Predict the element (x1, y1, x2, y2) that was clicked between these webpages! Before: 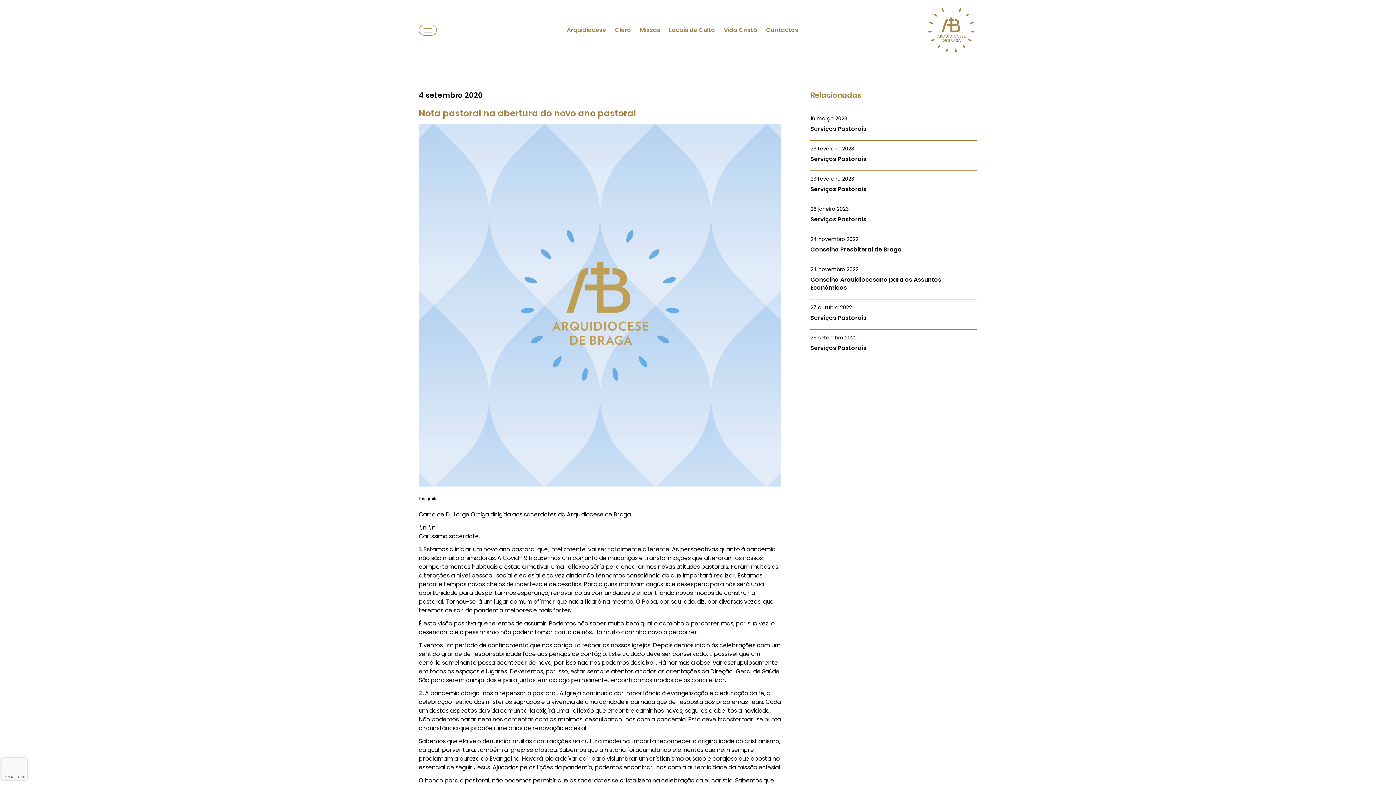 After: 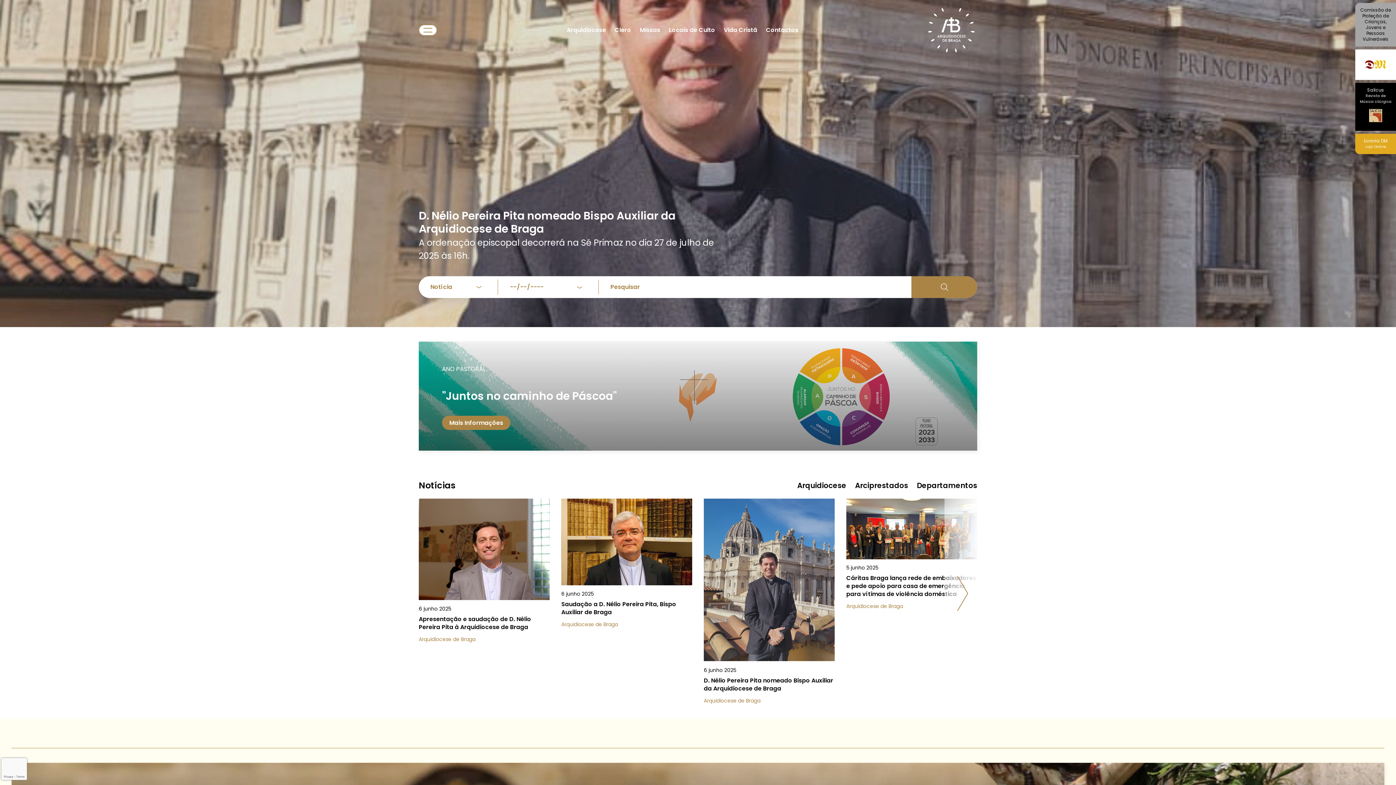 Action: label: link to homepage bbox: (928, 6, 974, 53)